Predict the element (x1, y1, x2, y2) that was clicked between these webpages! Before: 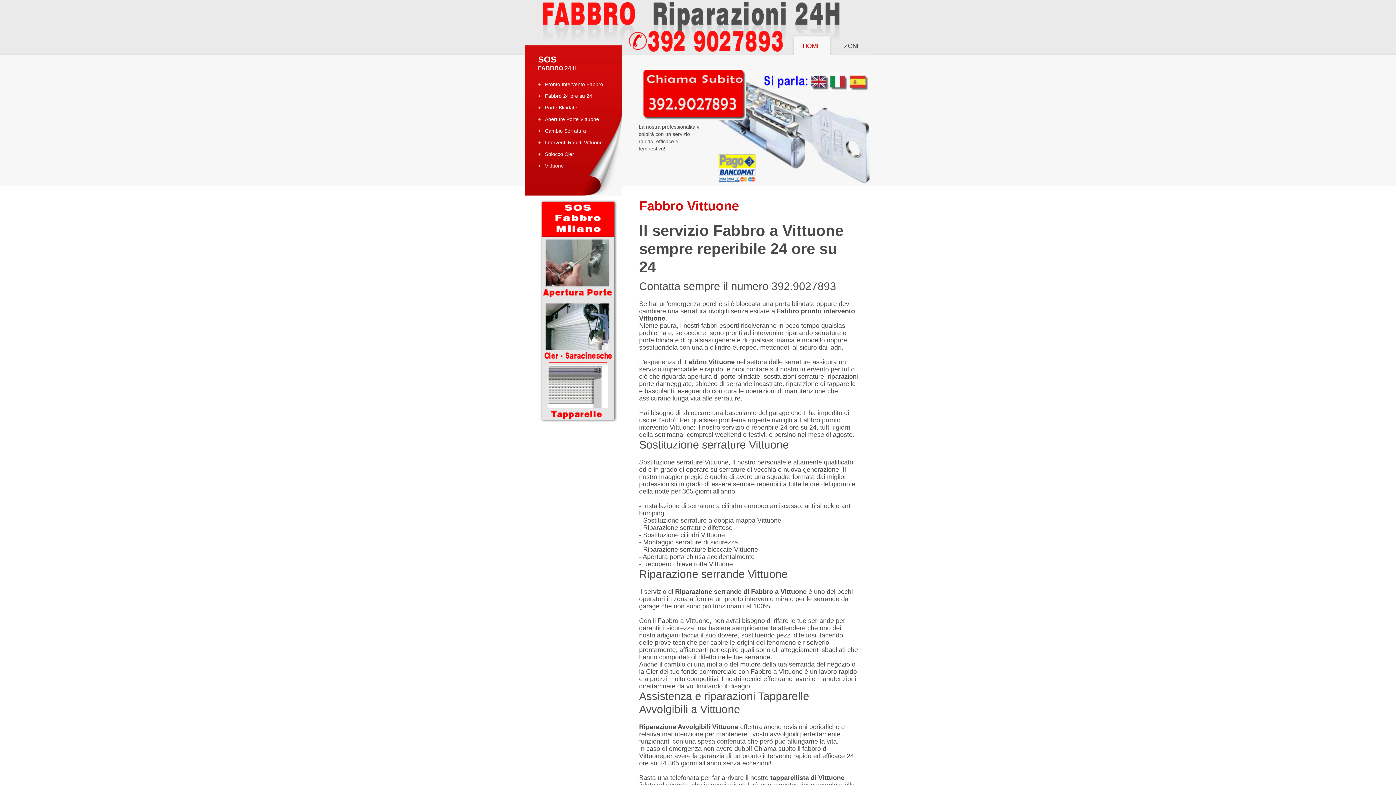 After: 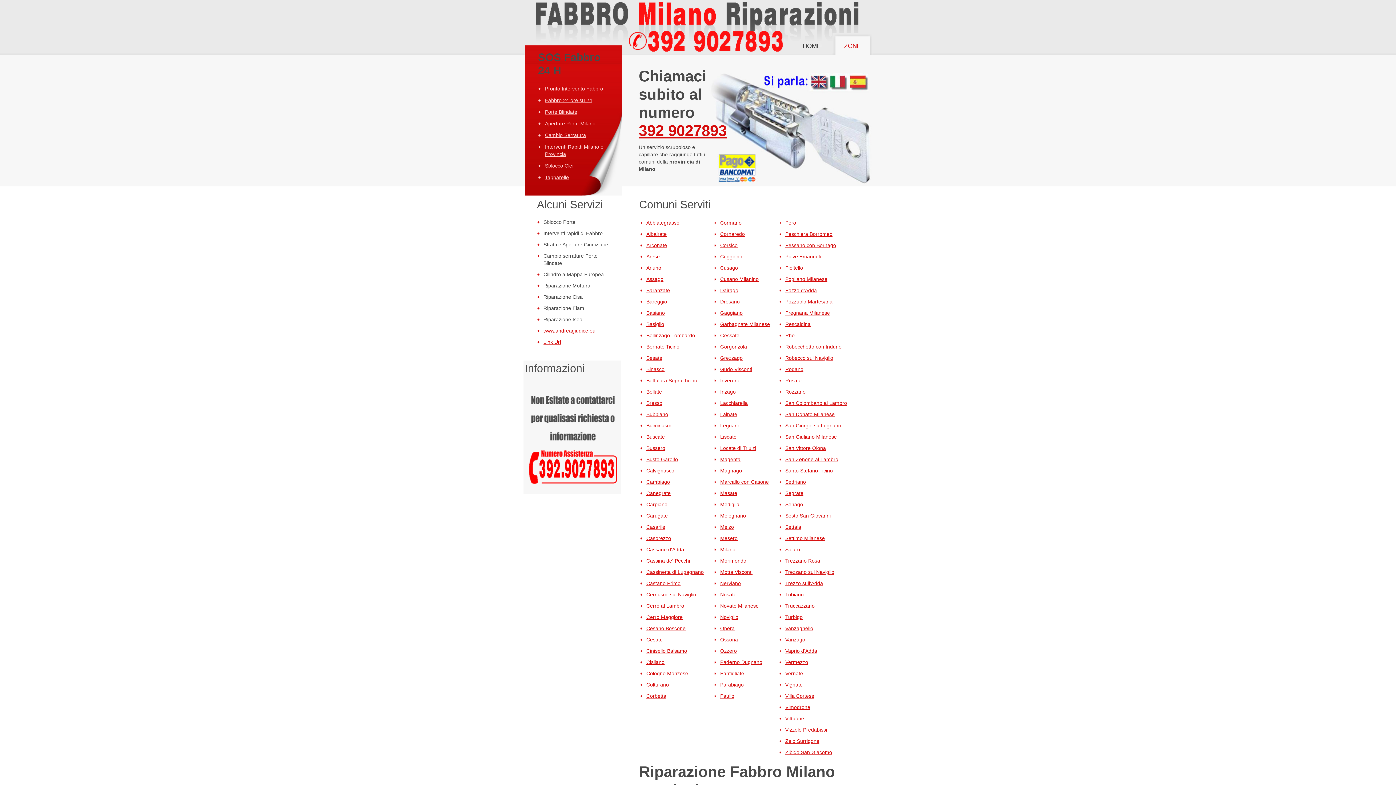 Action: bbox: (832, 33, 872, 55) label: ZONE